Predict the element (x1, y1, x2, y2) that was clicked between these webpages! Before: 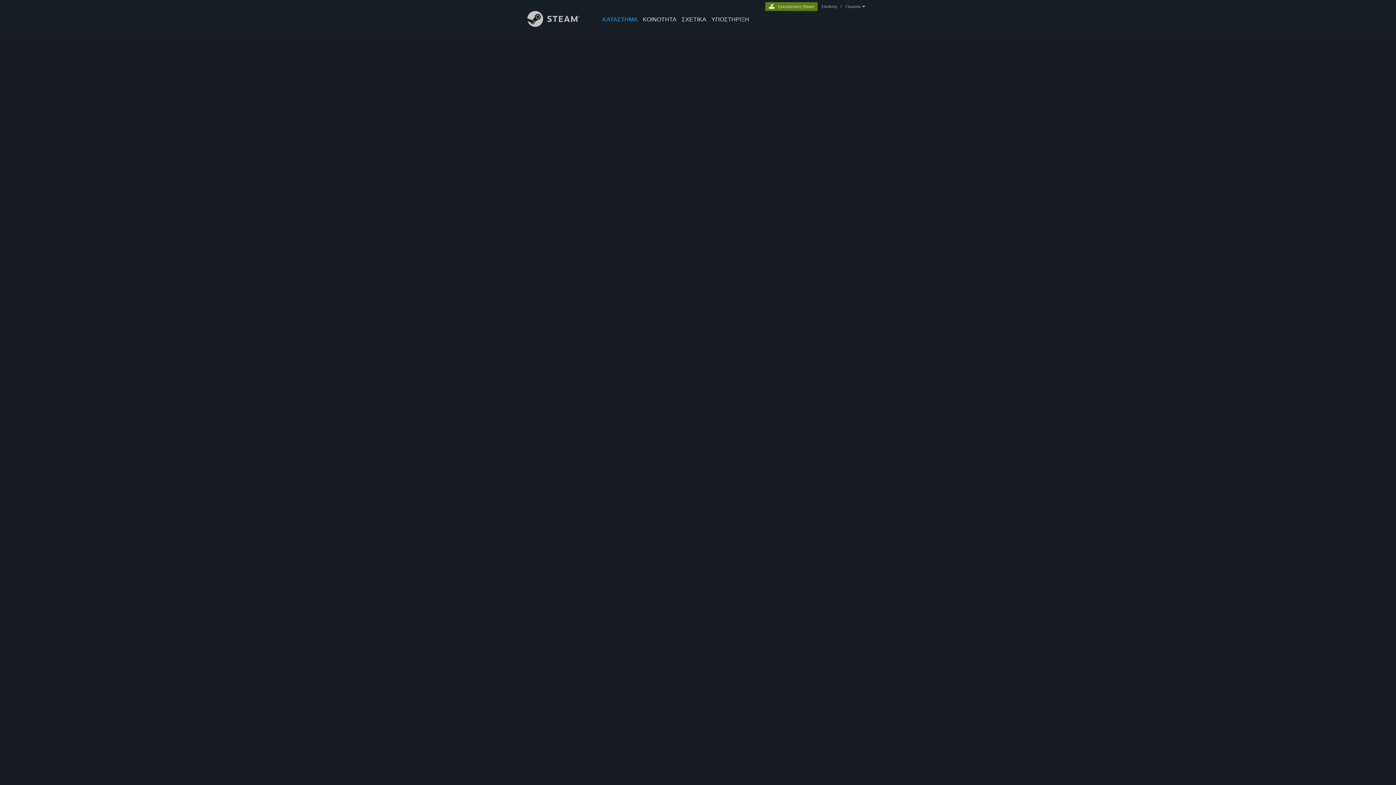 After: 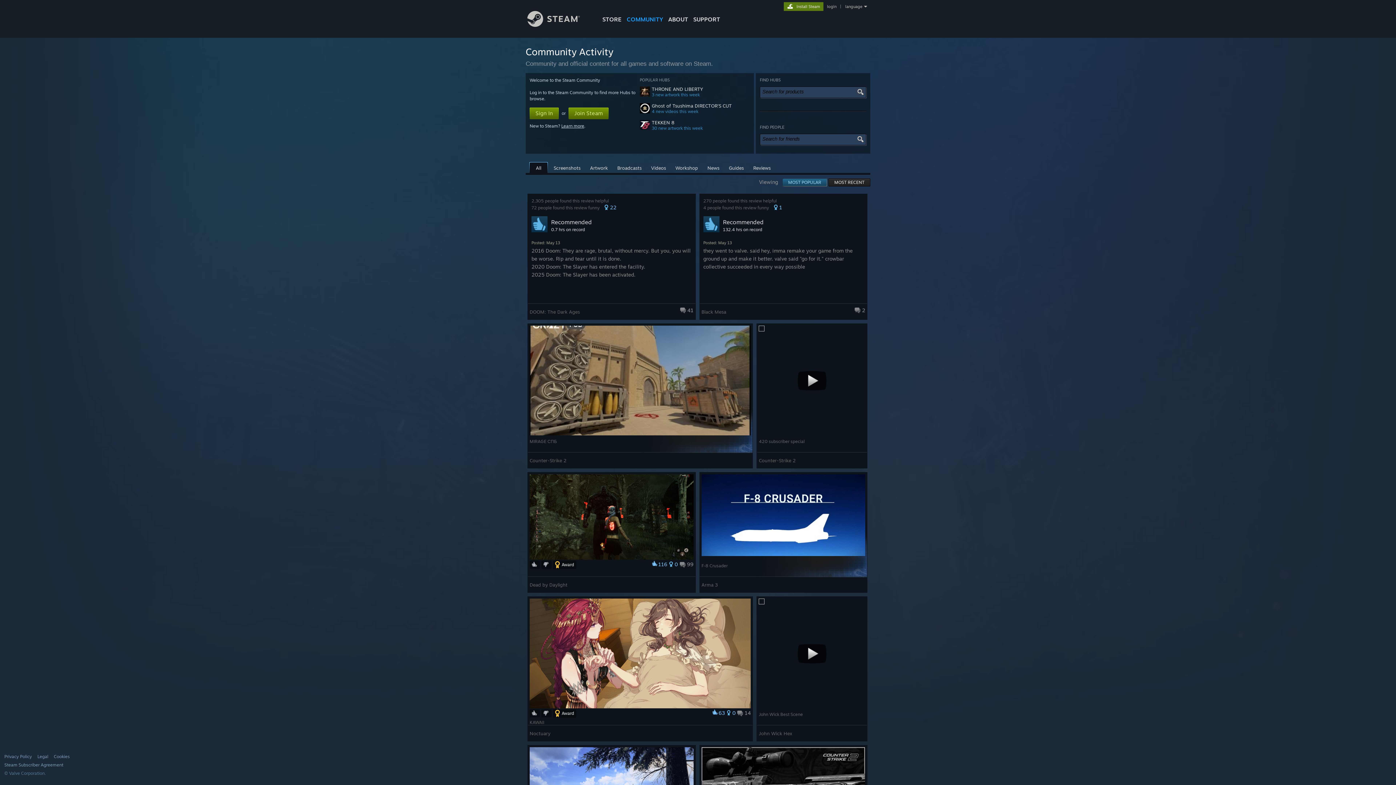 Action: bbox: (640, 0, 679, 24) label: ΚΟΙΝΟΤΗΤΑ